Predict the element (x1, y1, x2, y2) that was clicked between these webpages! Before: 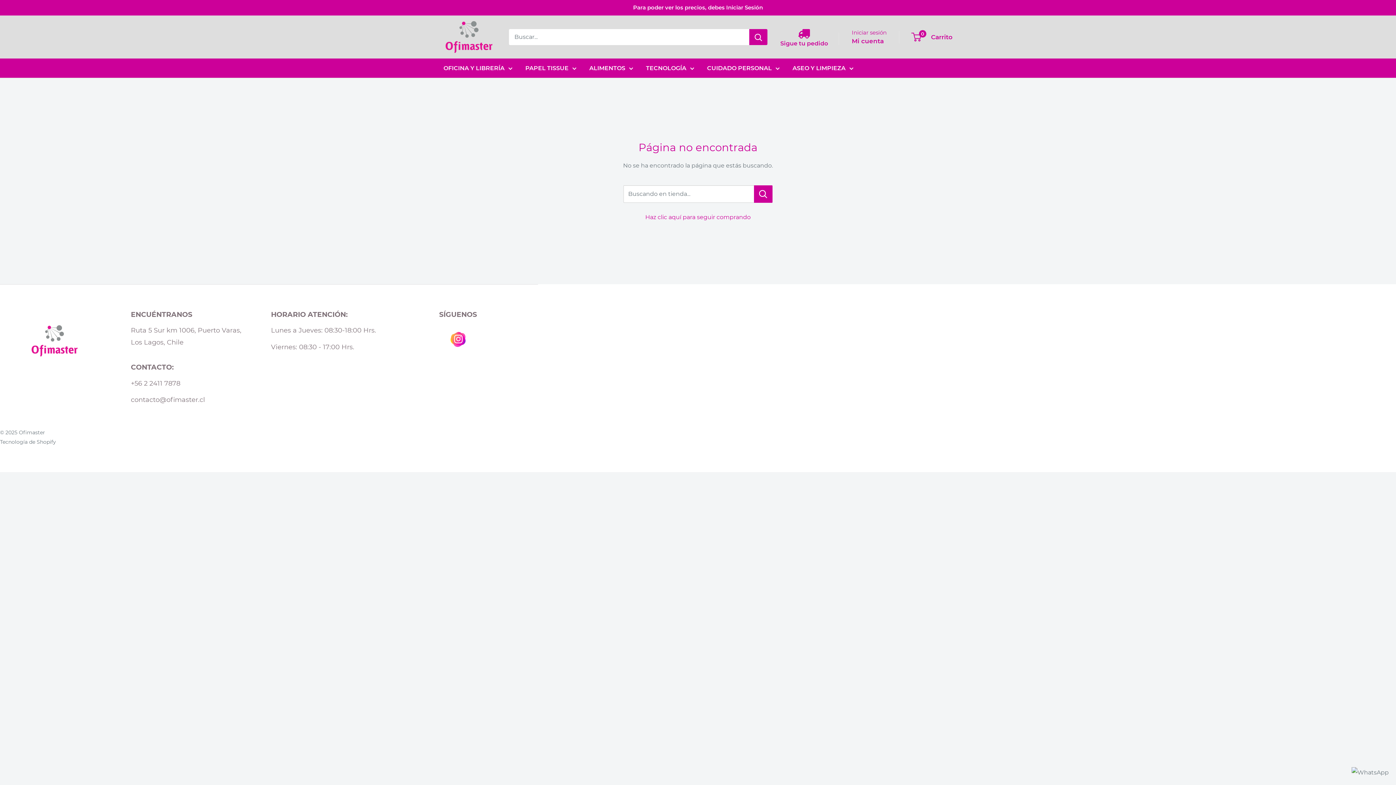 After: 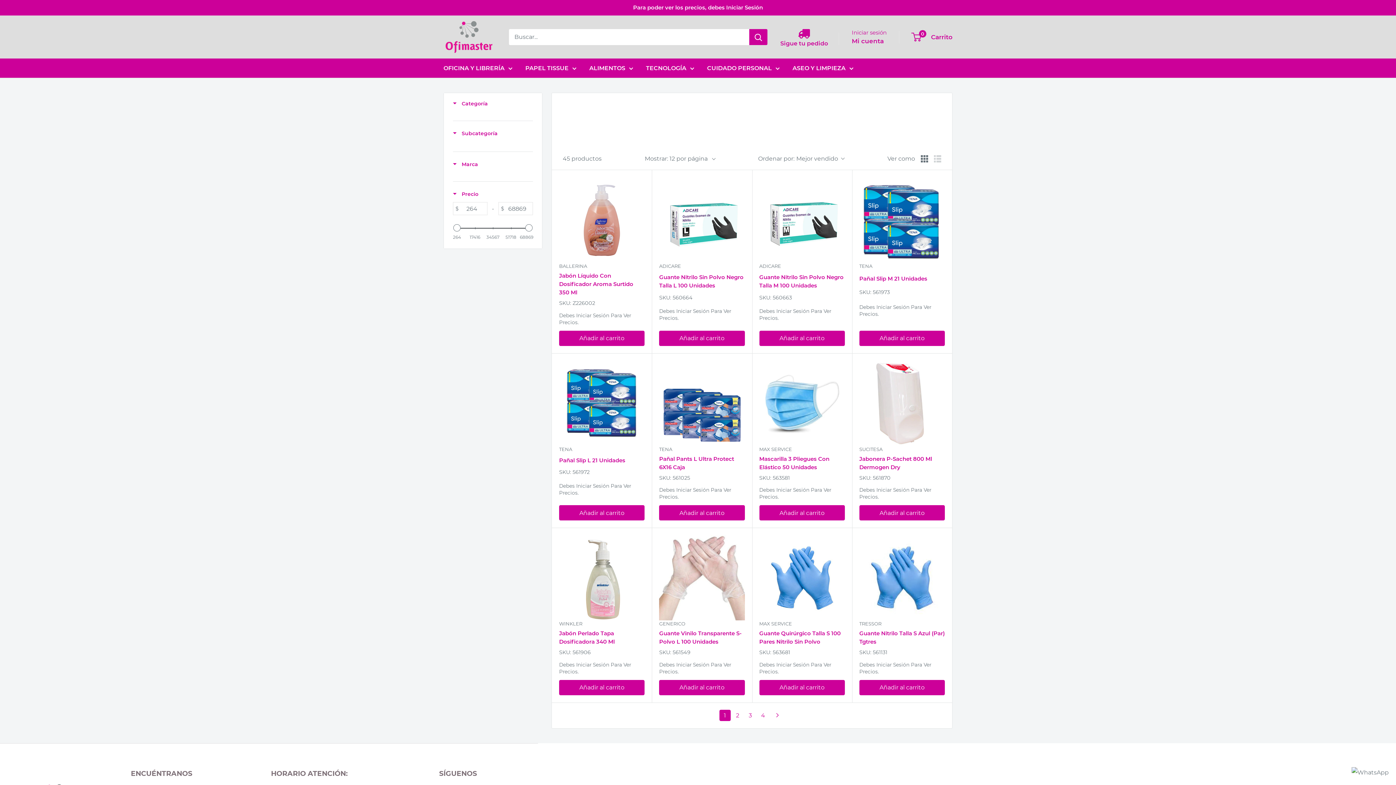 Action: label: CUIDADO PERSONAL bbox: (707, 62, 780, 73)